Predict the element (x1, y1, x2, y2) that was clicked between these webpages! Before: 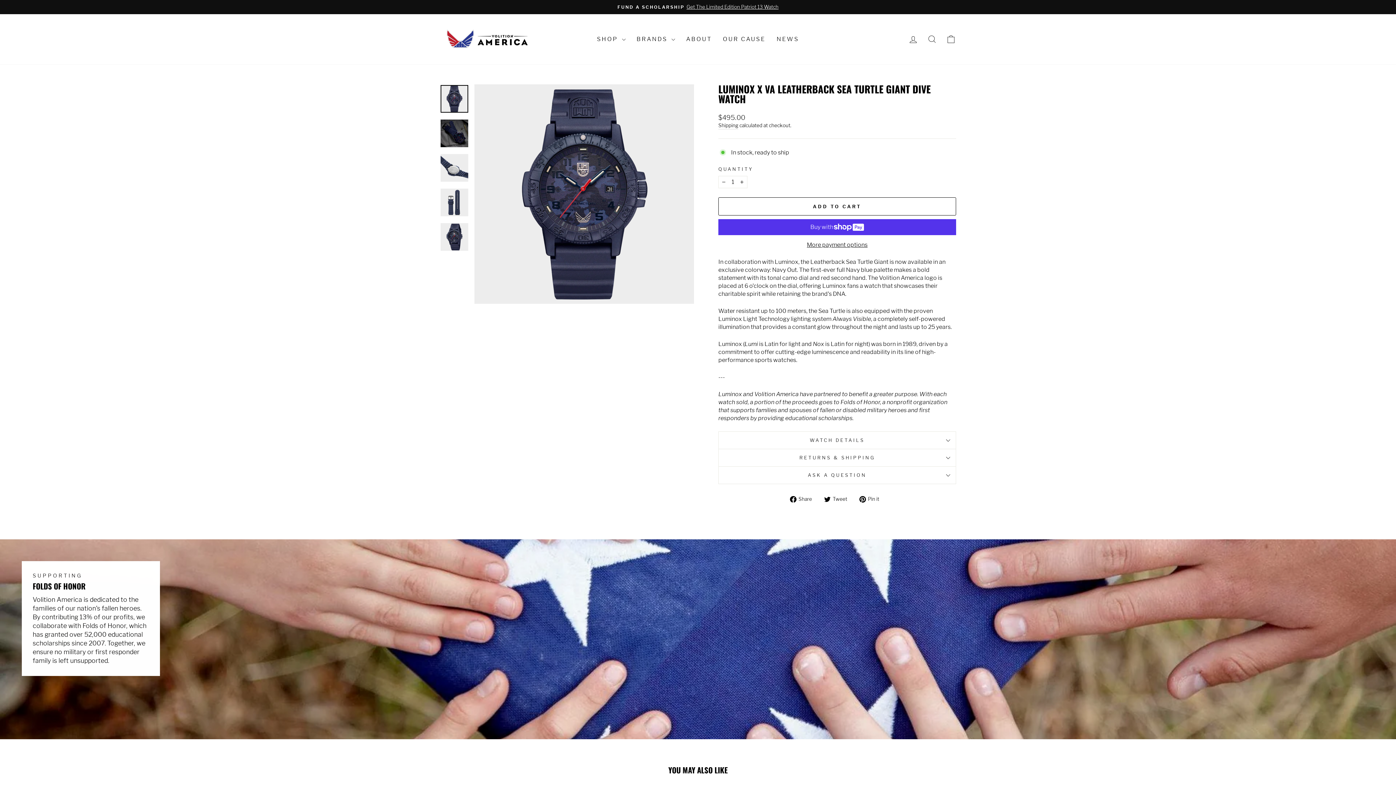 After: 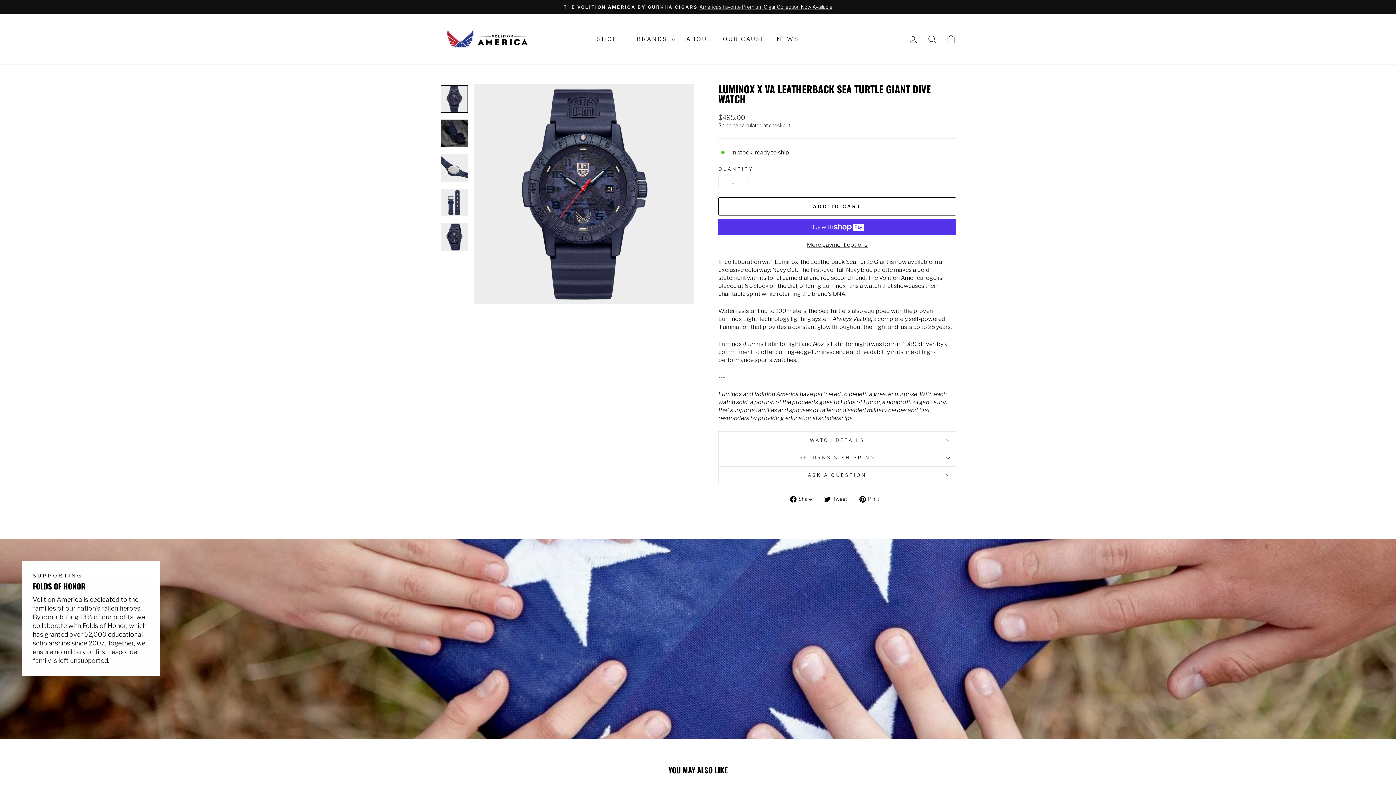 Action: bbox: (859, 495, 884, 503) label:  Pin it
Pin on Pinterest